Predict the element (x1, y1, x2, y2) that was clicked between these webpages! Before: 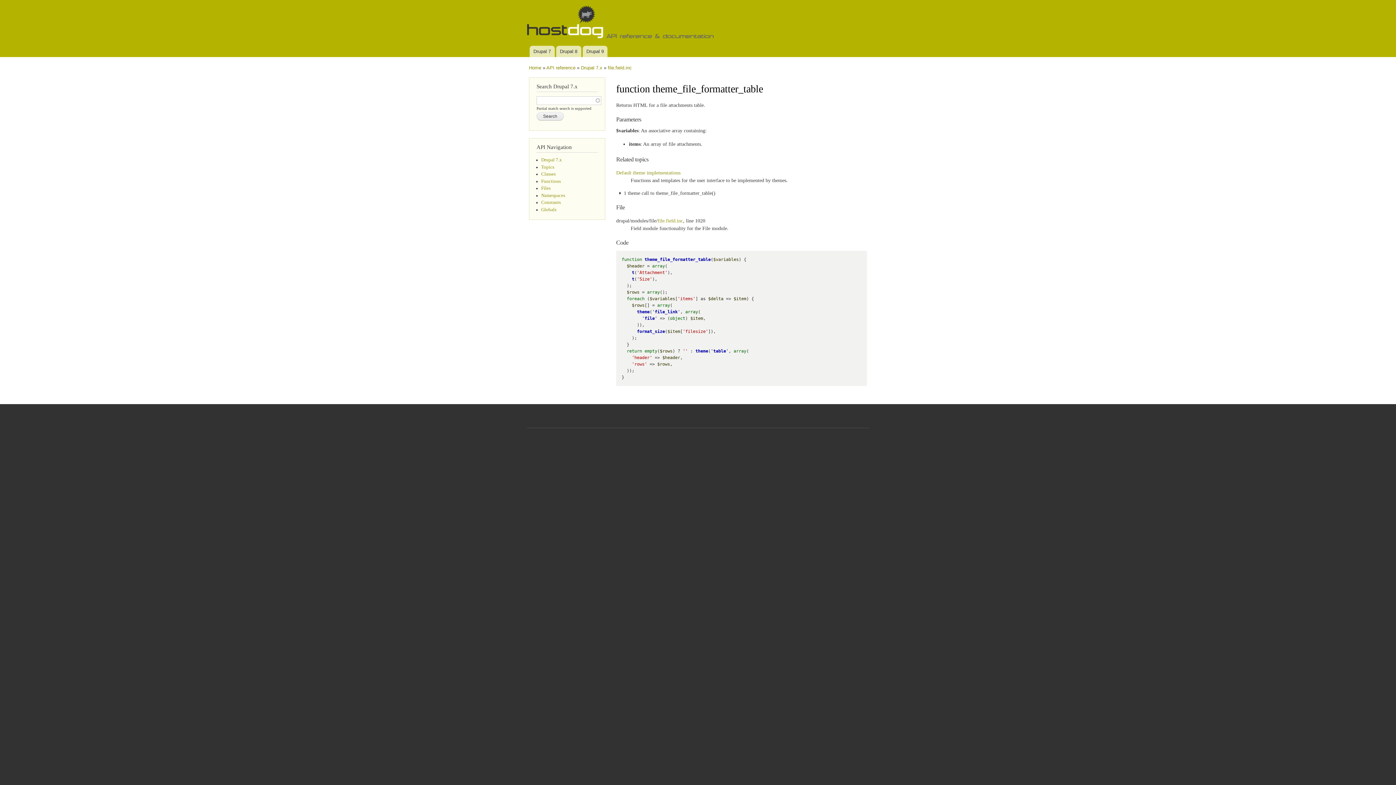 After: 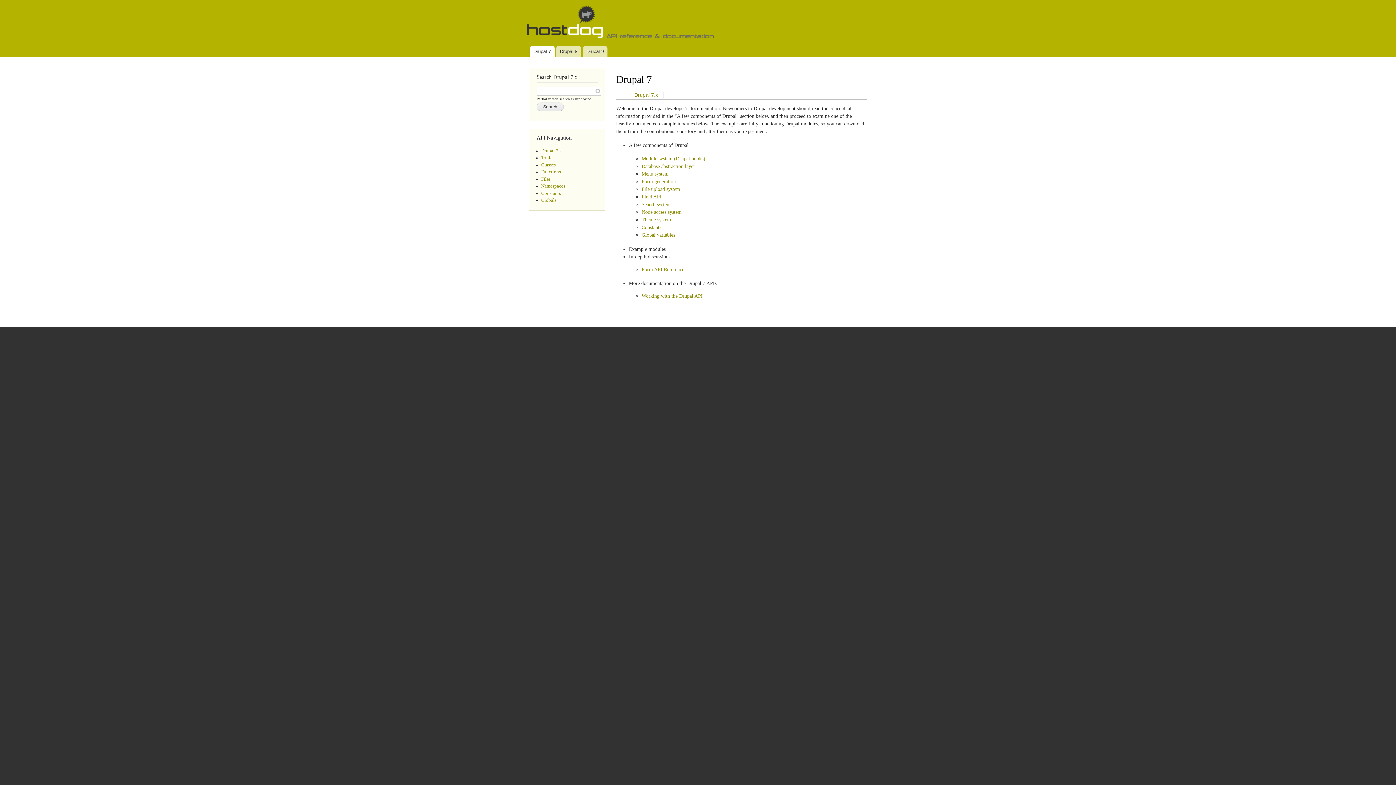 Action: label: API reference bbox: (546, 65, 575, 70)